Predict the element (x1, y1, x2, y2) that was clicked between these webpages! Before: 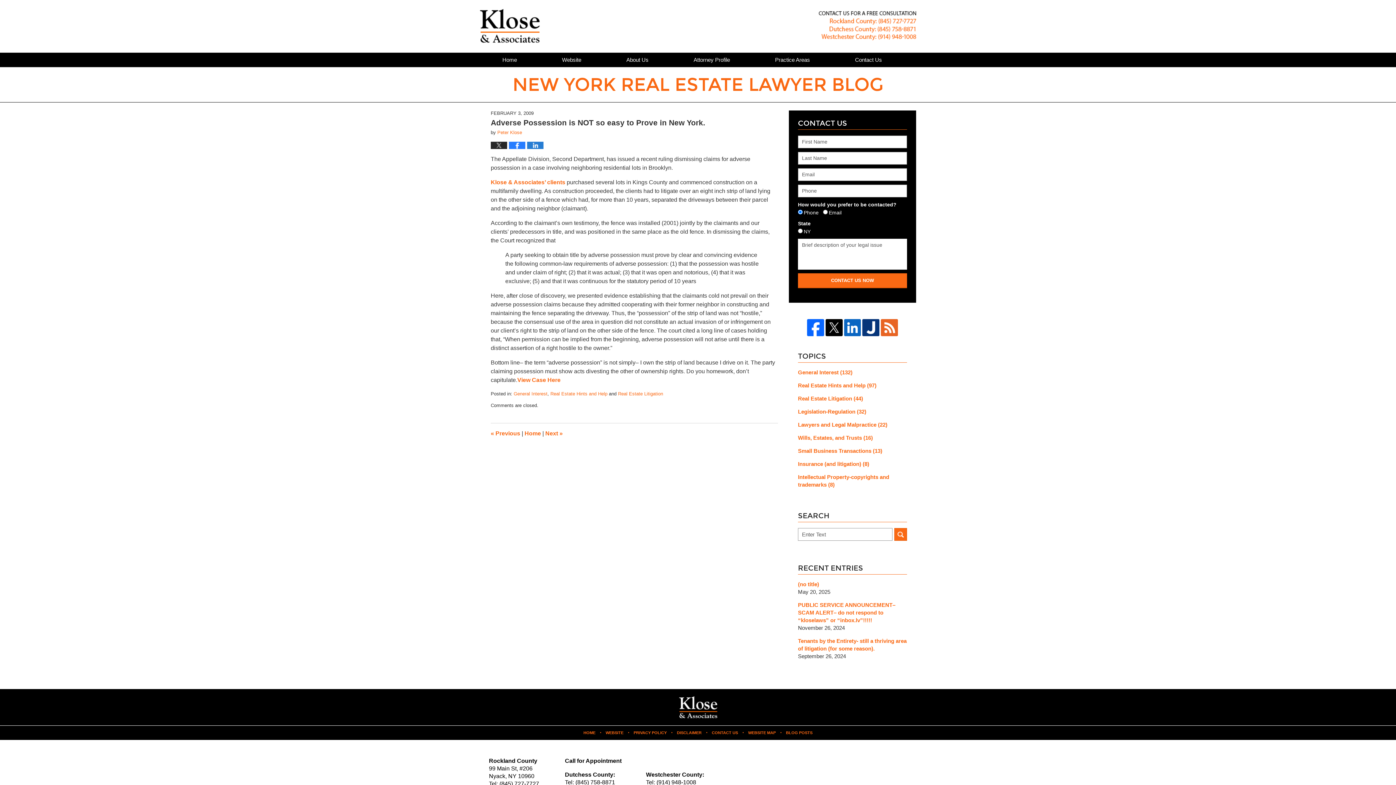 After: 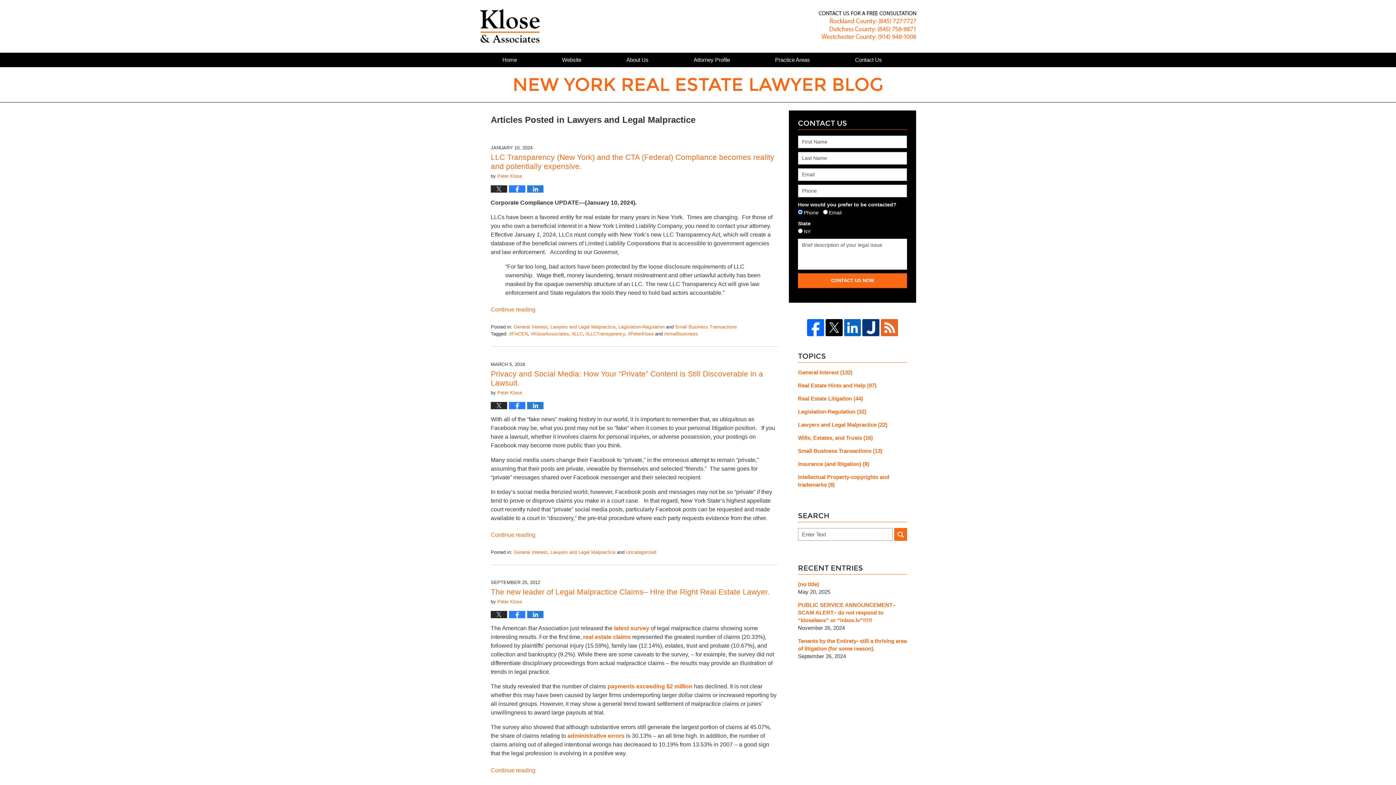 Action: label: Lawyers and Legal Malpractice (22) bbox: (798, 420, 907, 428)